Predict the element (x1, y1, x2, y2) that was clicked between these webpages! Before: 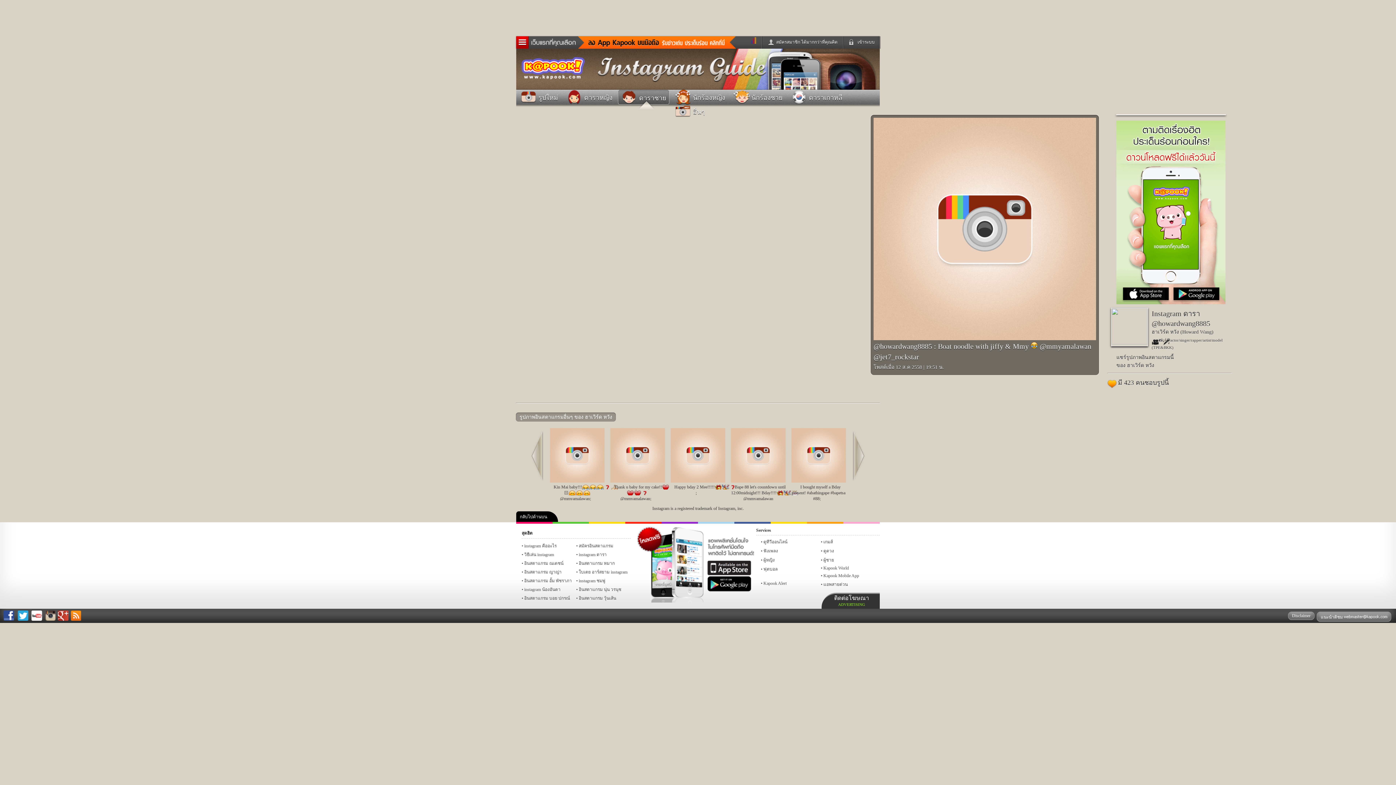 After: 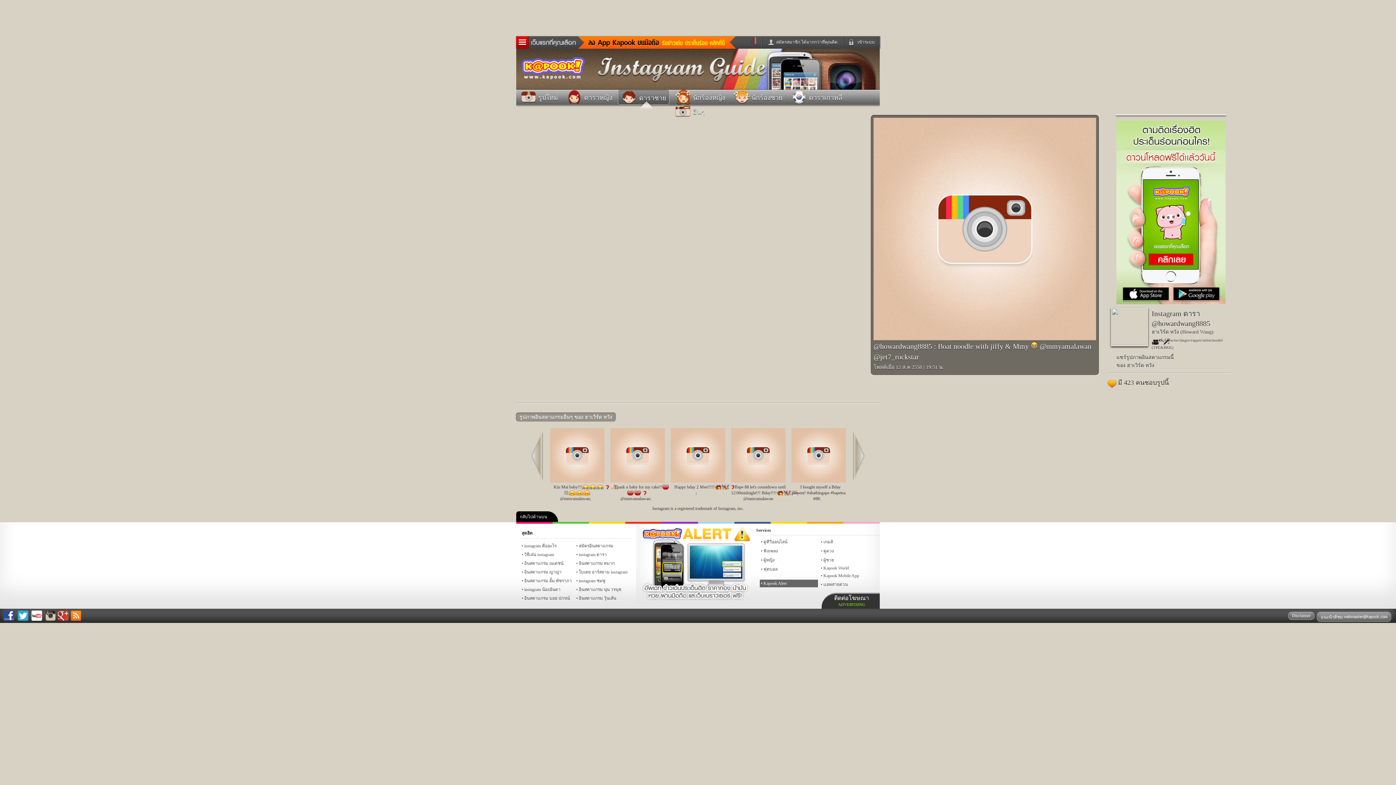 Action: bbox: (760, 579, 818, 587) label: Kapook Alert